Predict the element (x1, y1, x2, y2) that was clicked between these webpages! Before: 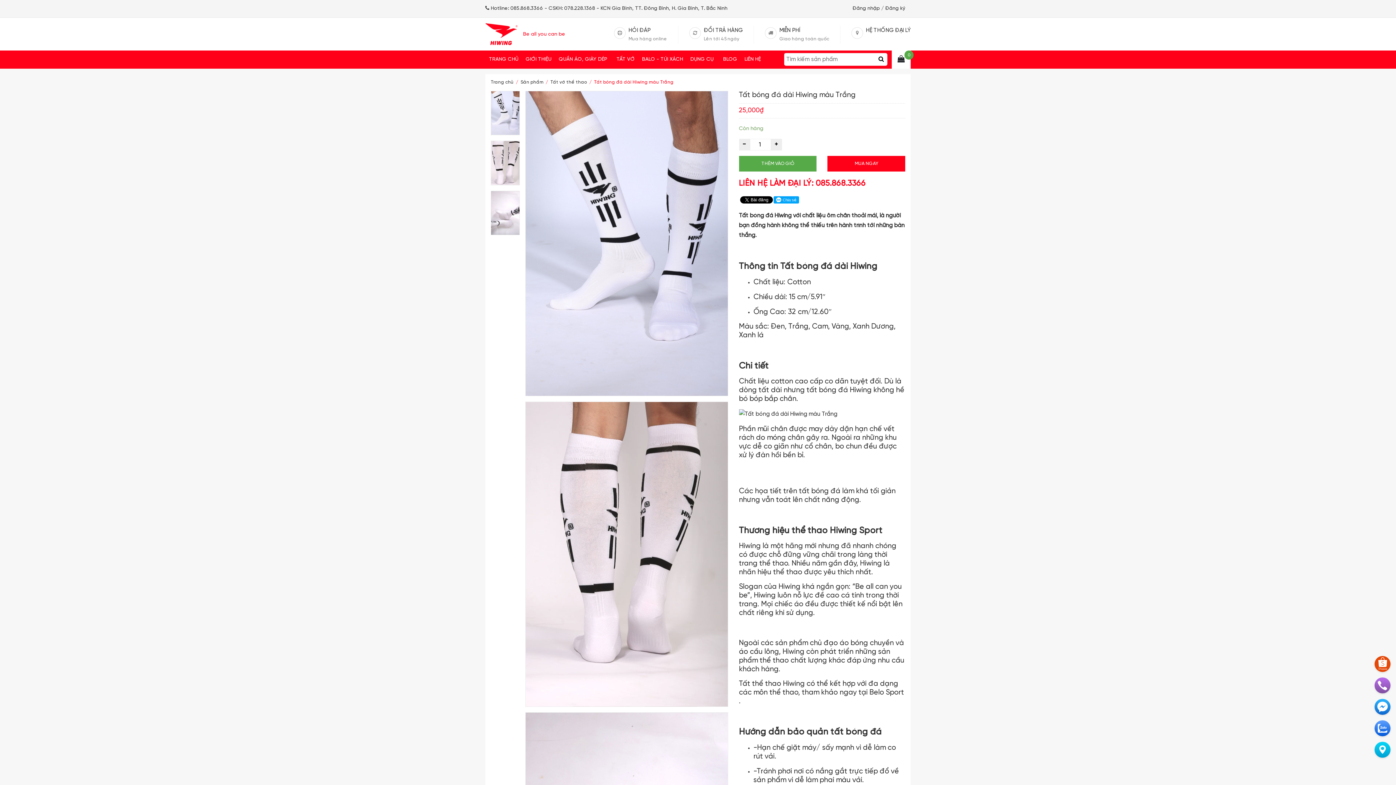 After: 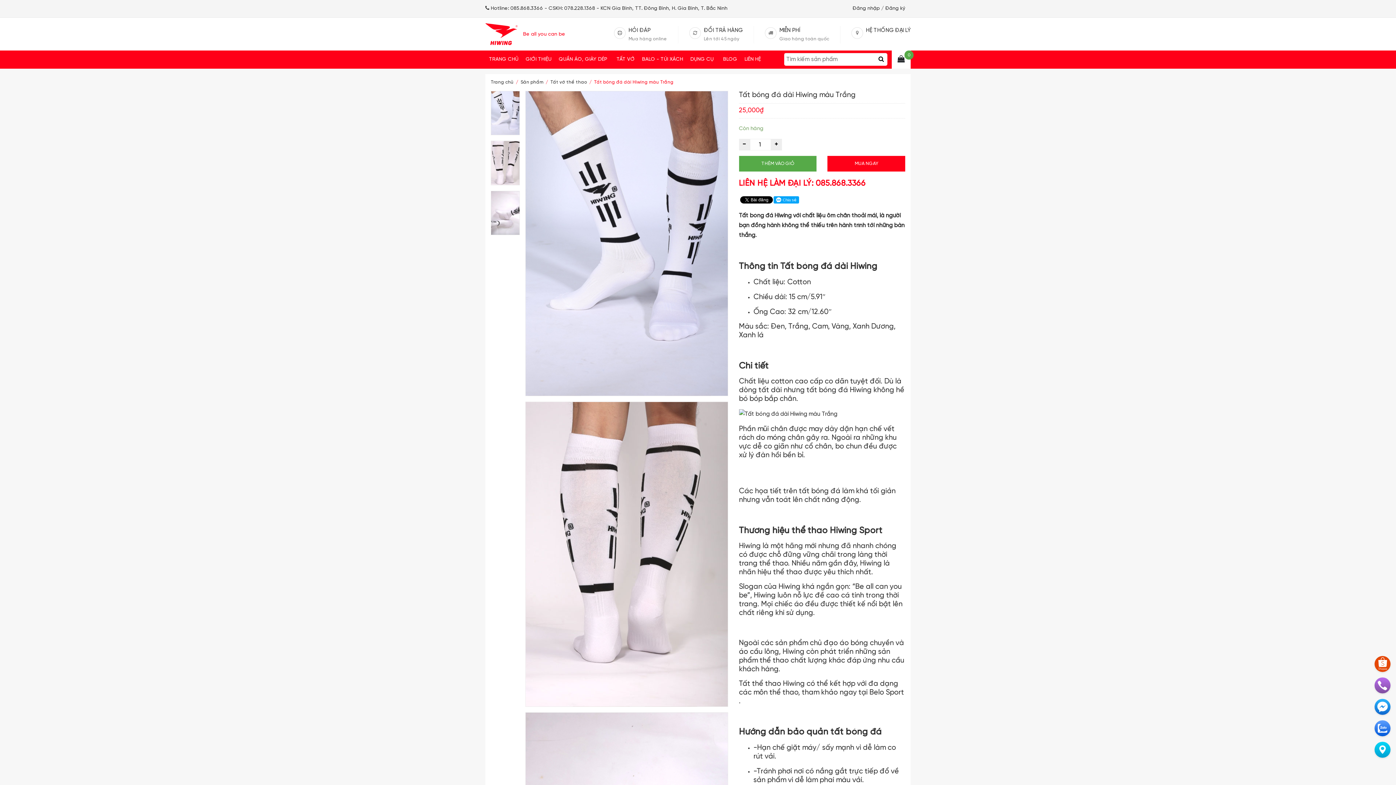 Action: label: LIÊN HỆ LÀM ĐẠI LÝ: 085.868.3366 bbox: (739, 177, 905, 190)